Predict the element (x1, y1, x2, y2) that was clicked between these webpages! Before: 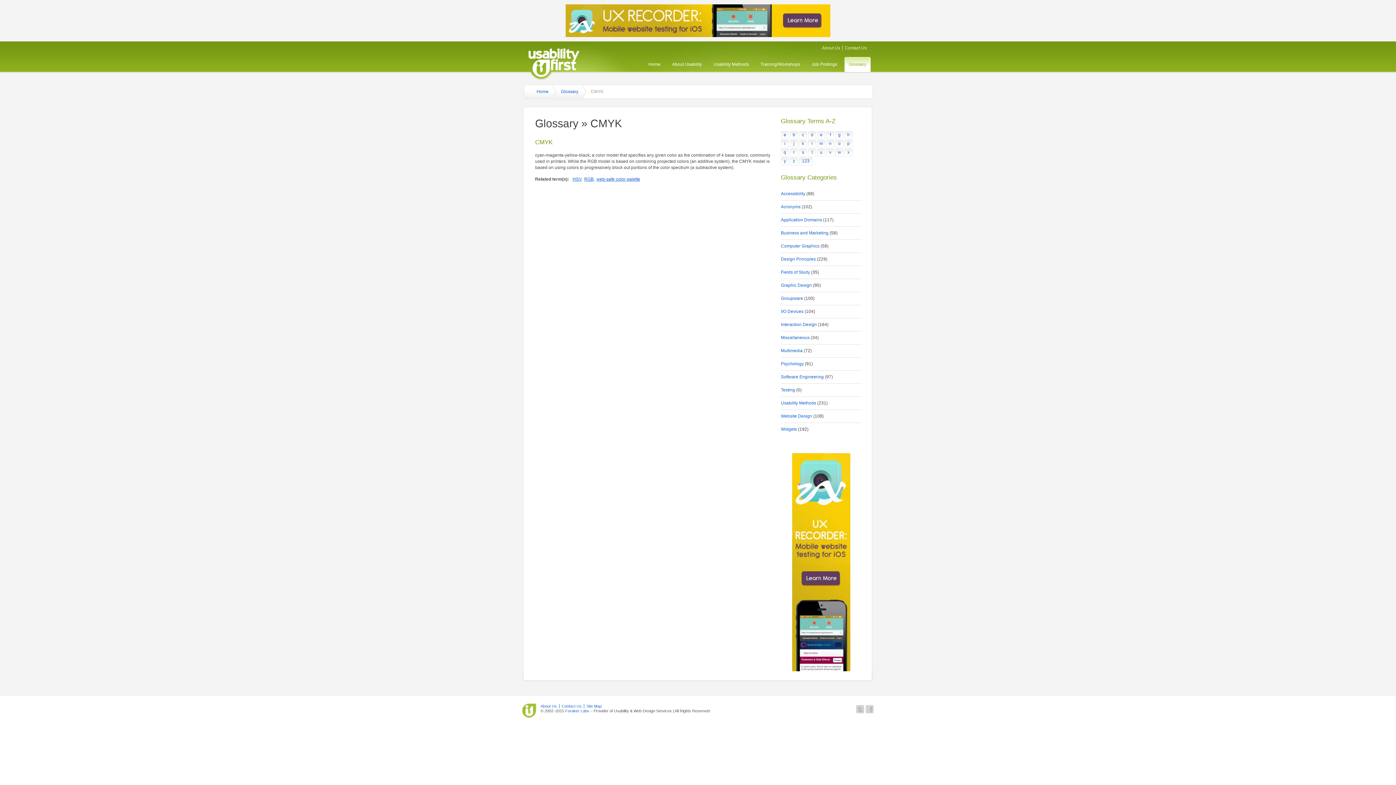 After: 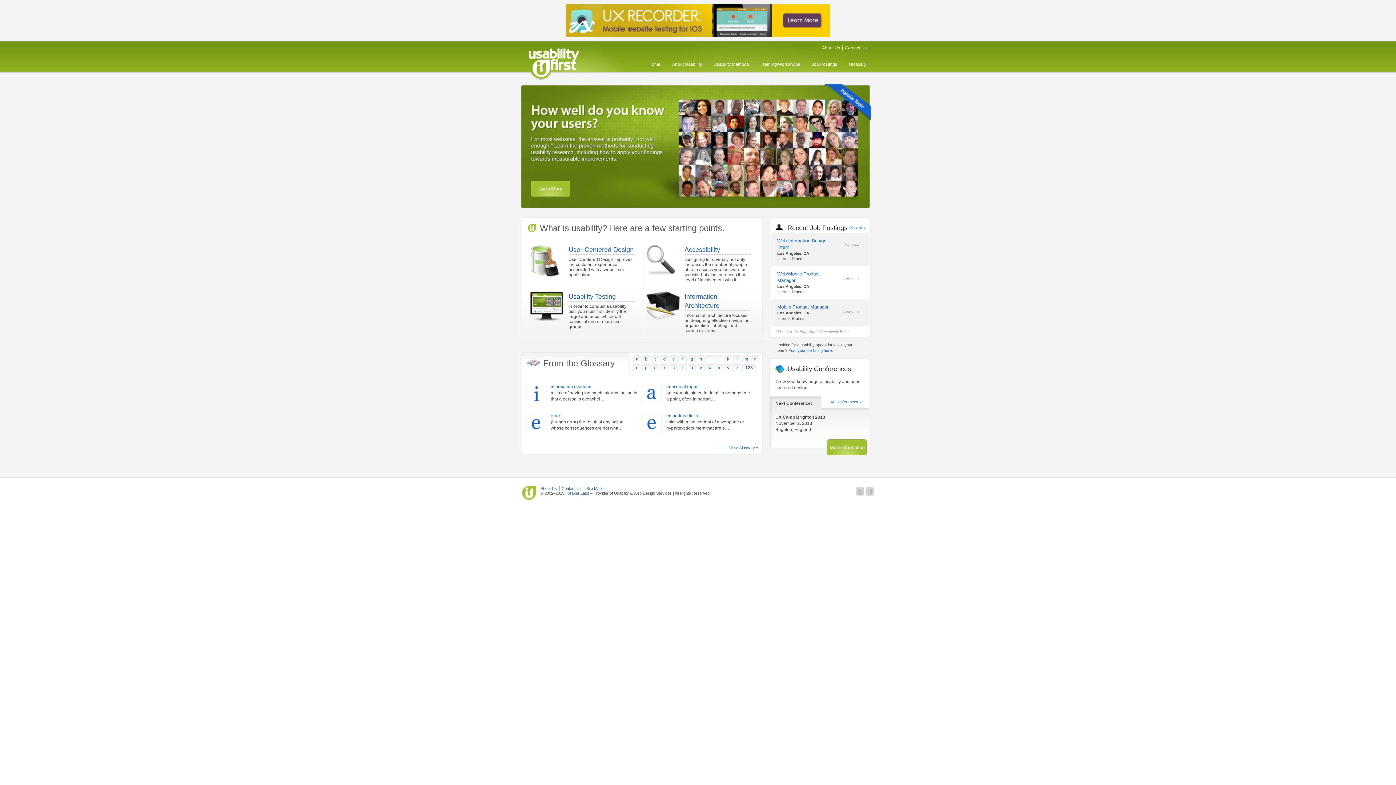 Action: bbox: (528, 85, 552, 98) label: Home